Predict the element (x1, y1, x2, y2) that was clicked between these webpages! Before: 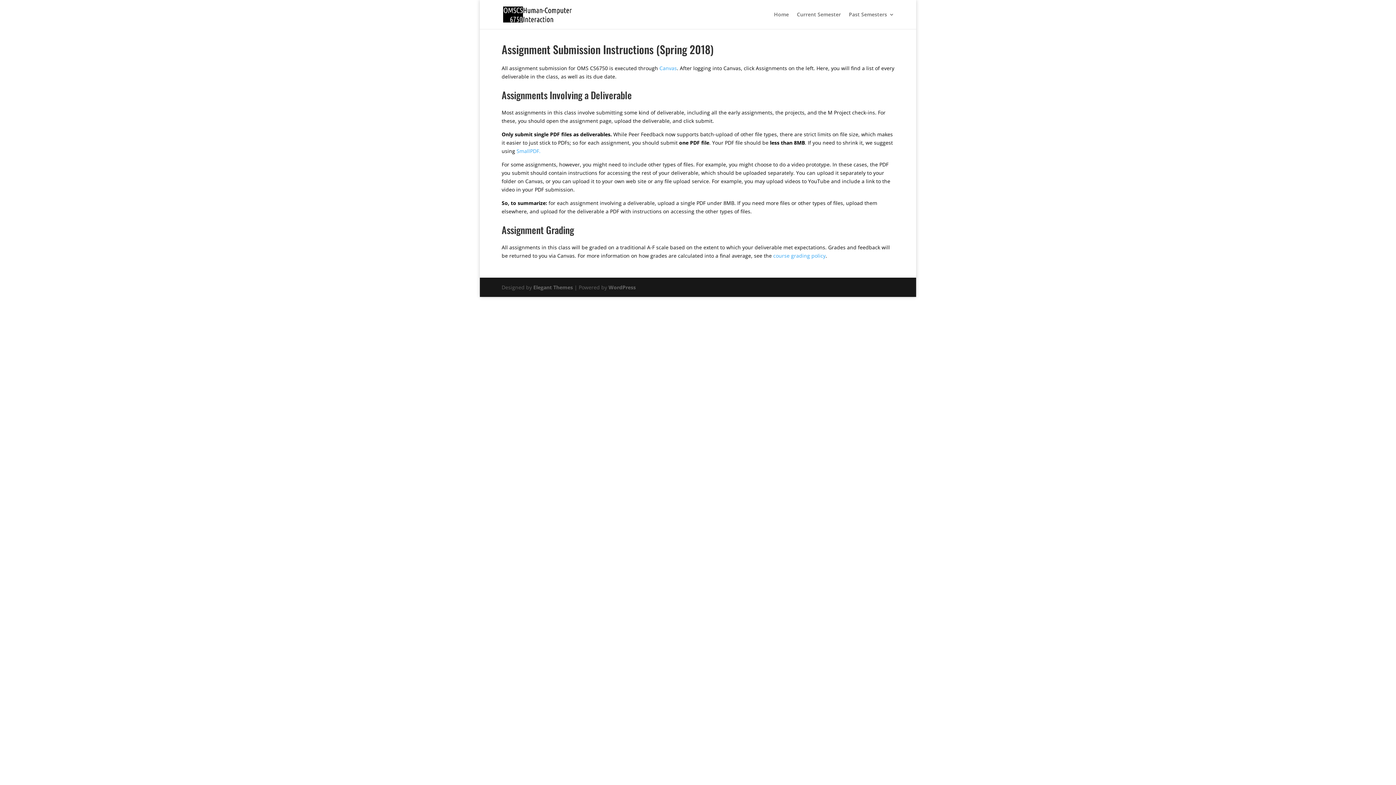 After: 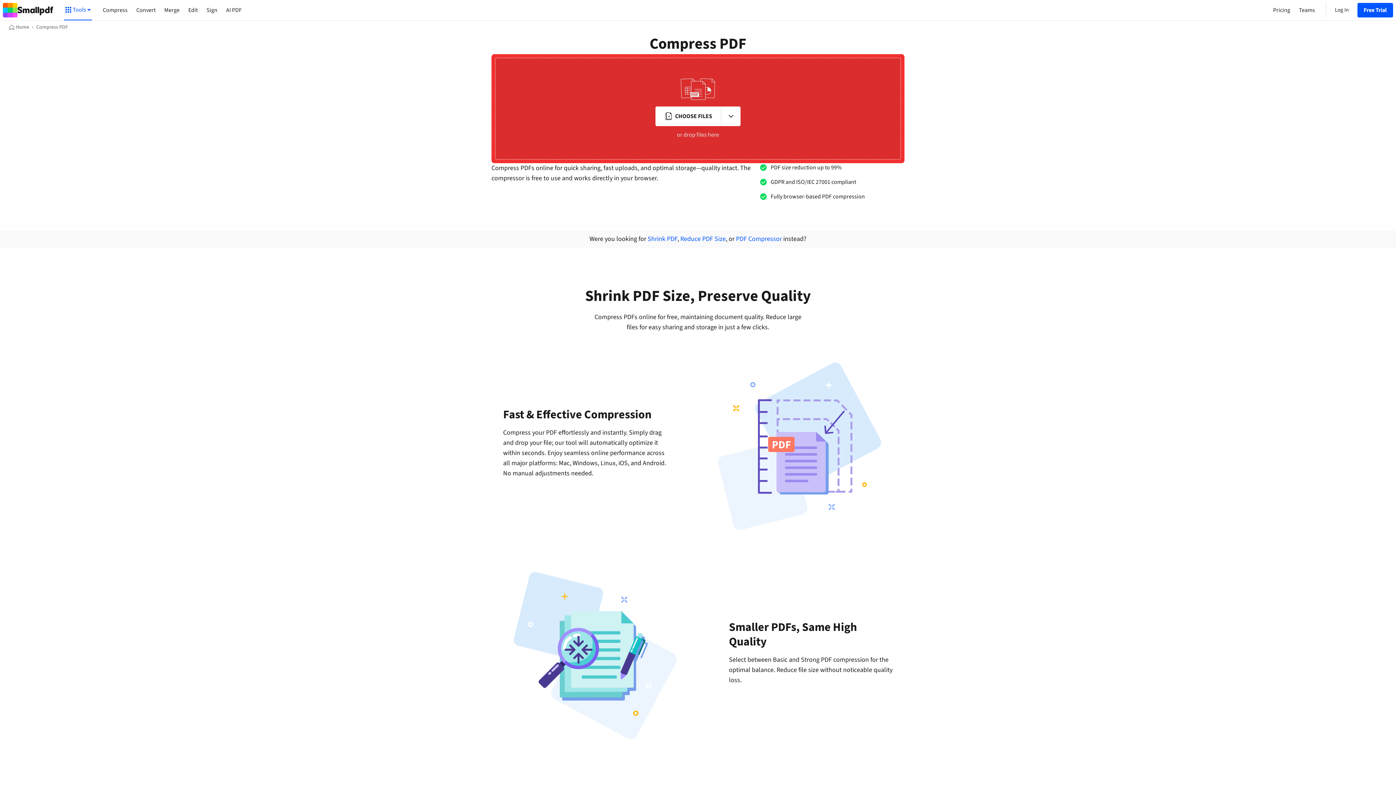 Action: bbox: (516, 147, 540, 154) label: SmallPDF.